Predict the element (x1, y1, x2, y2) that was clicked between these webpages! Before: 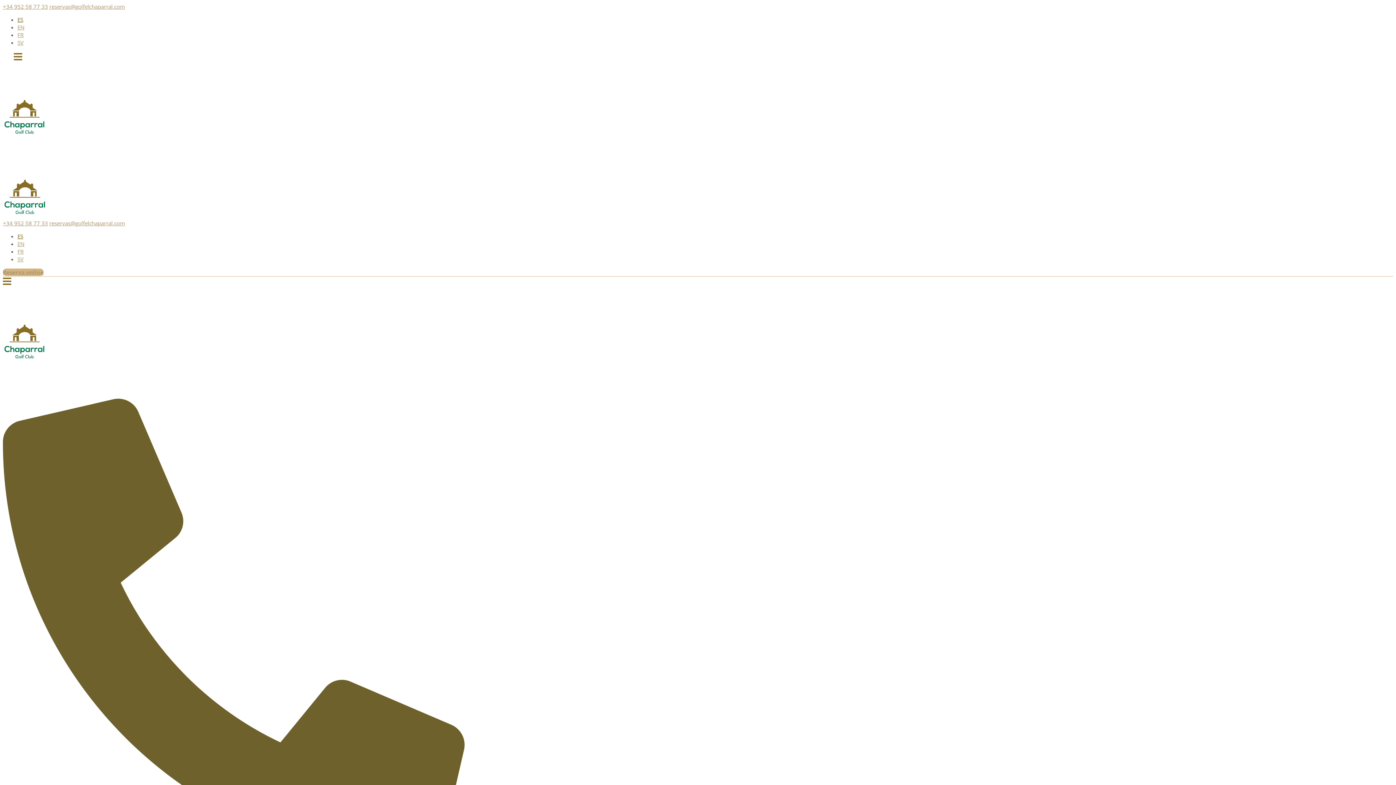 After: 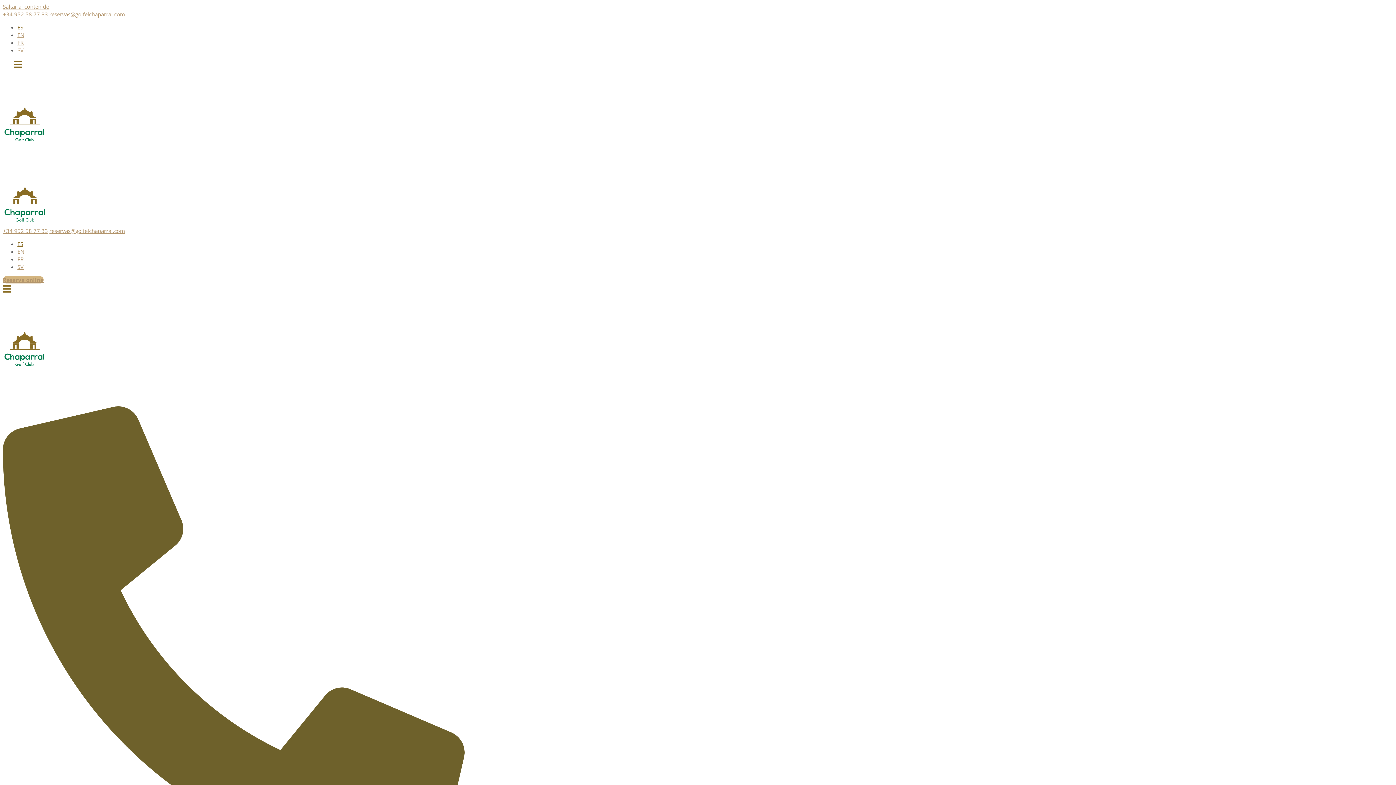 Action: bbox: (2, 391, 45, 398)